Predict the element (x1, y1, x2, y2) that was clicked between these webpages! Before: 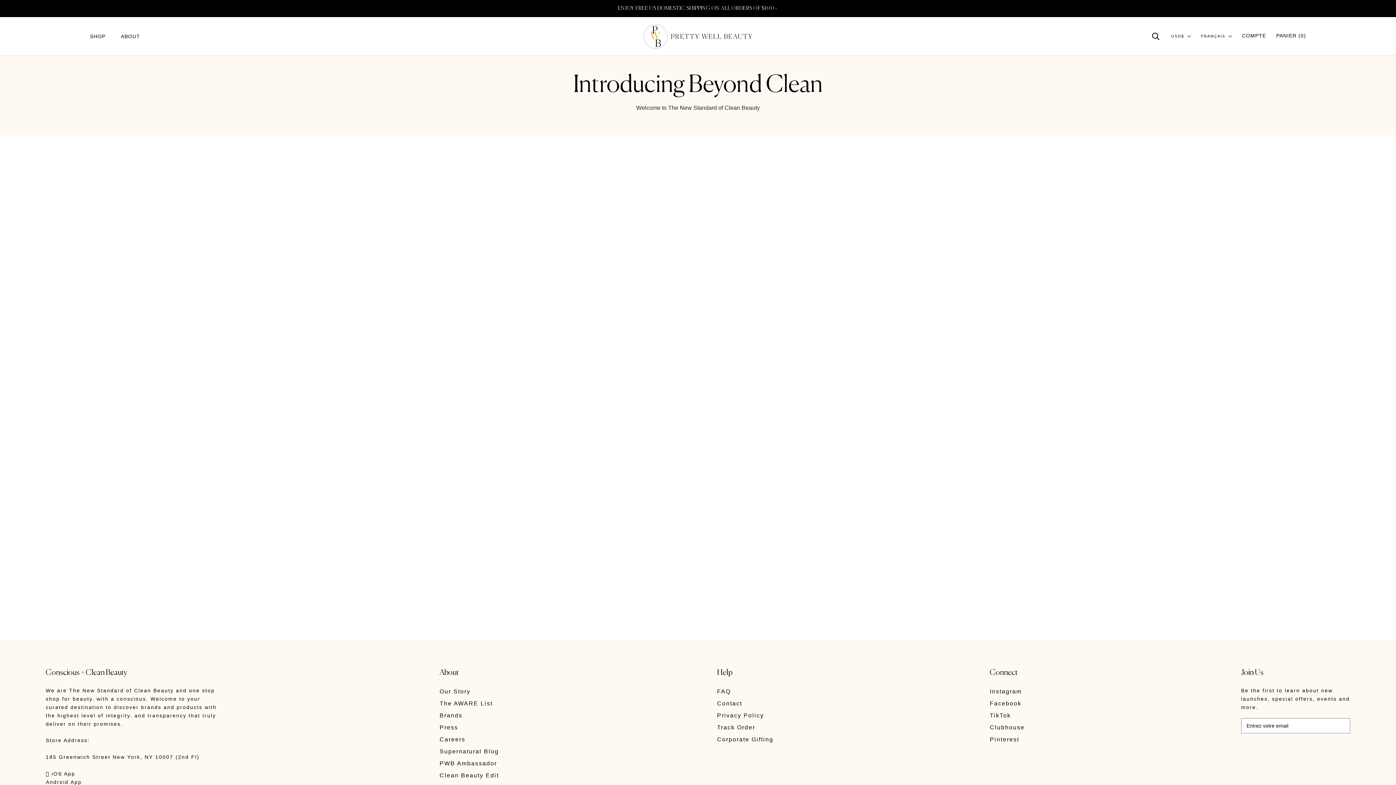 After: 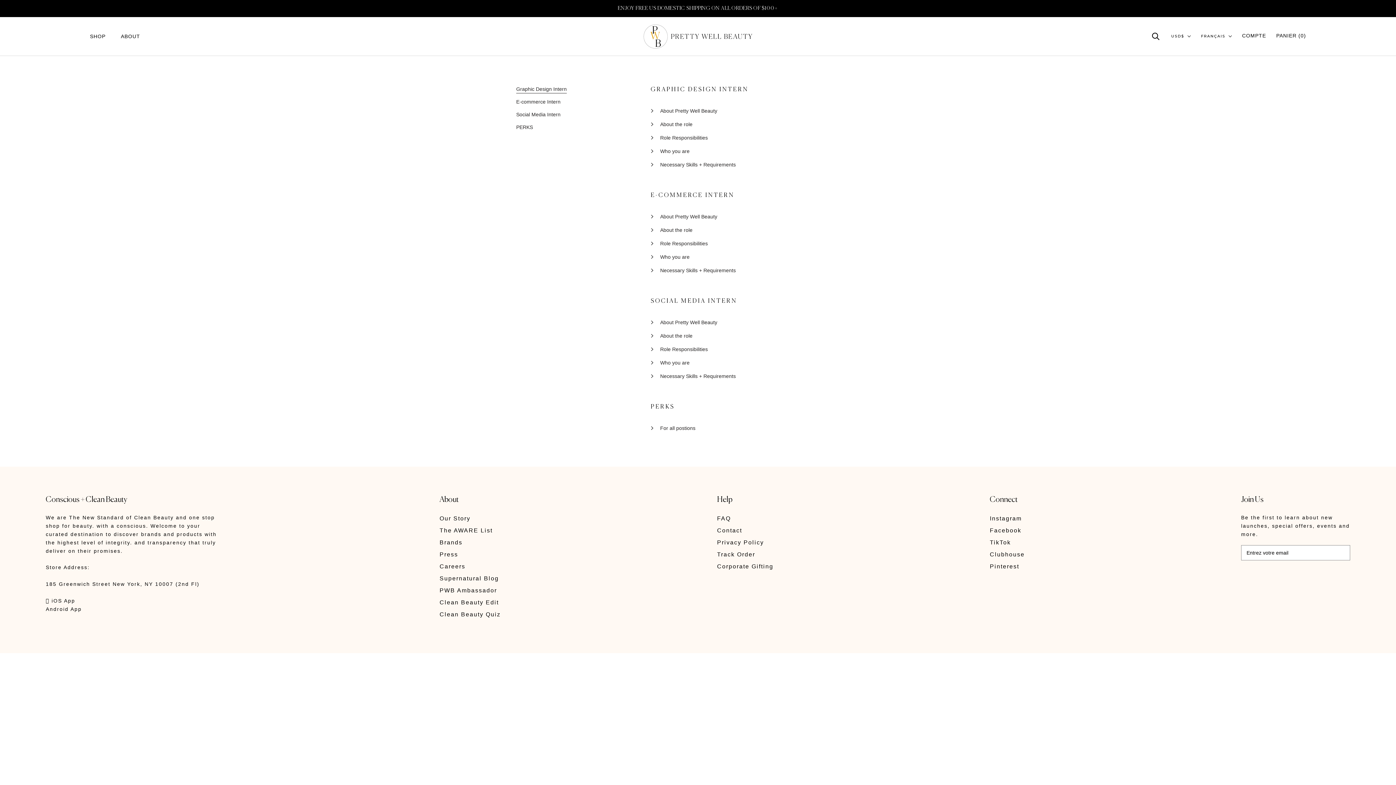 Action: label: Careers bbox: (439, 734, 500, 745)